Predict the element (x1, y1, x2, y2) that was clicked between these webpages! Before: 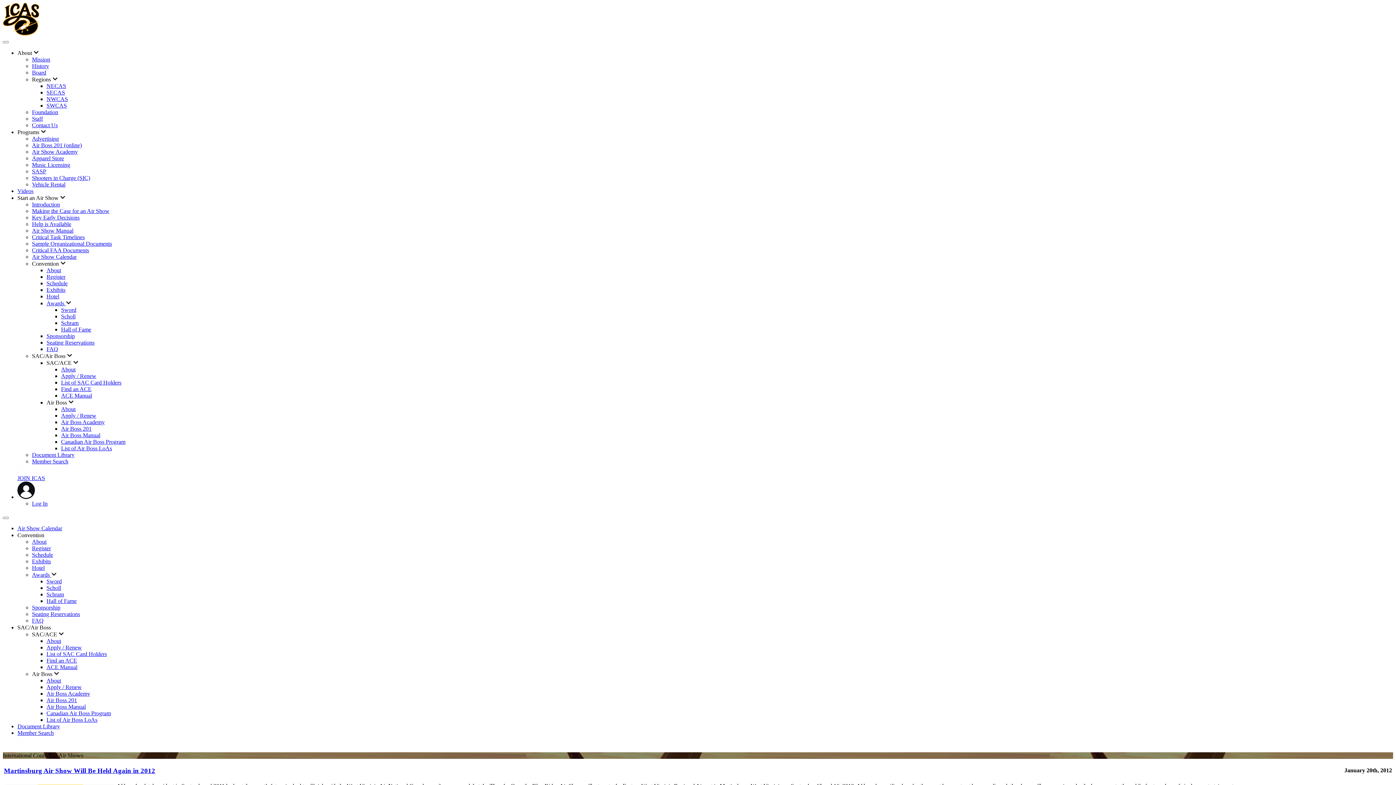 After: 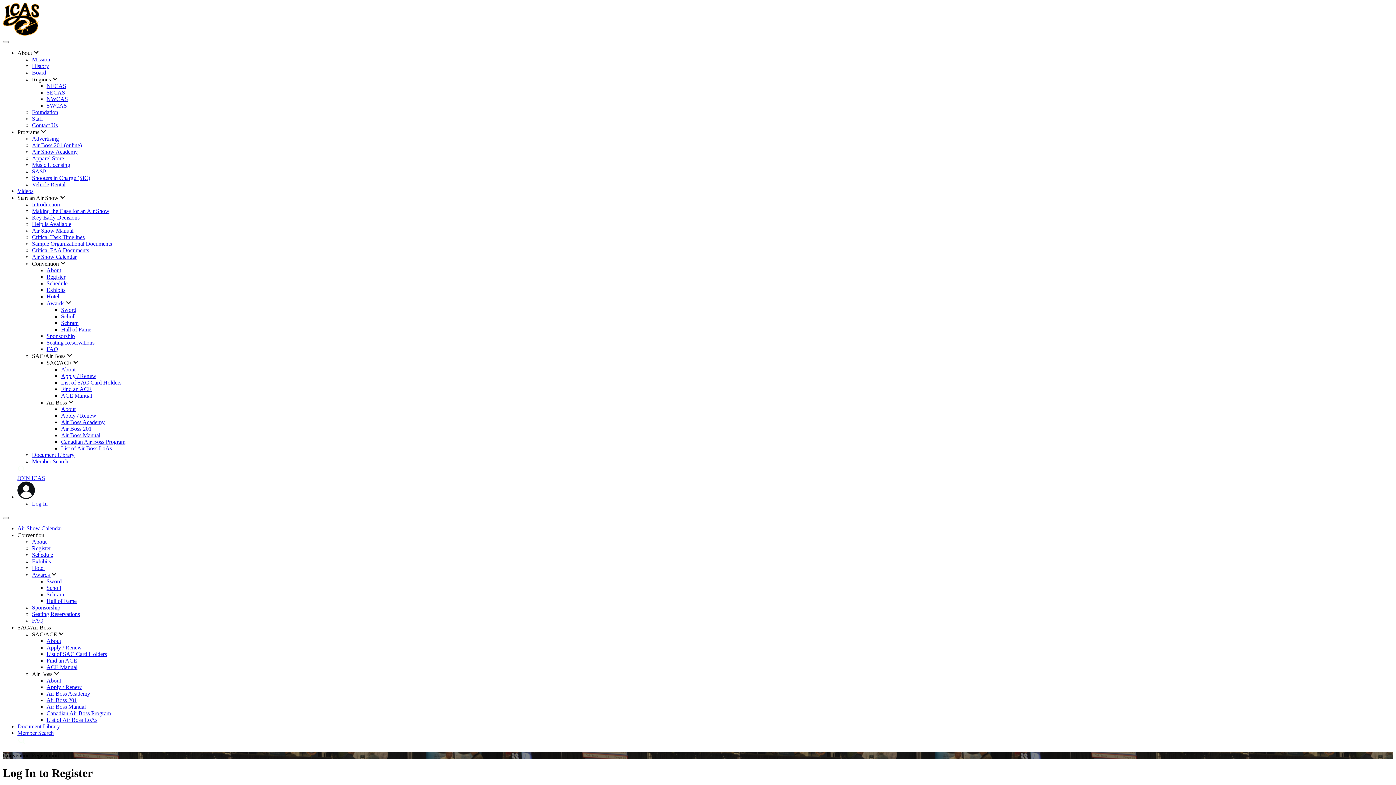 Action: bbox: (32, 545, 50, 551) label: Register